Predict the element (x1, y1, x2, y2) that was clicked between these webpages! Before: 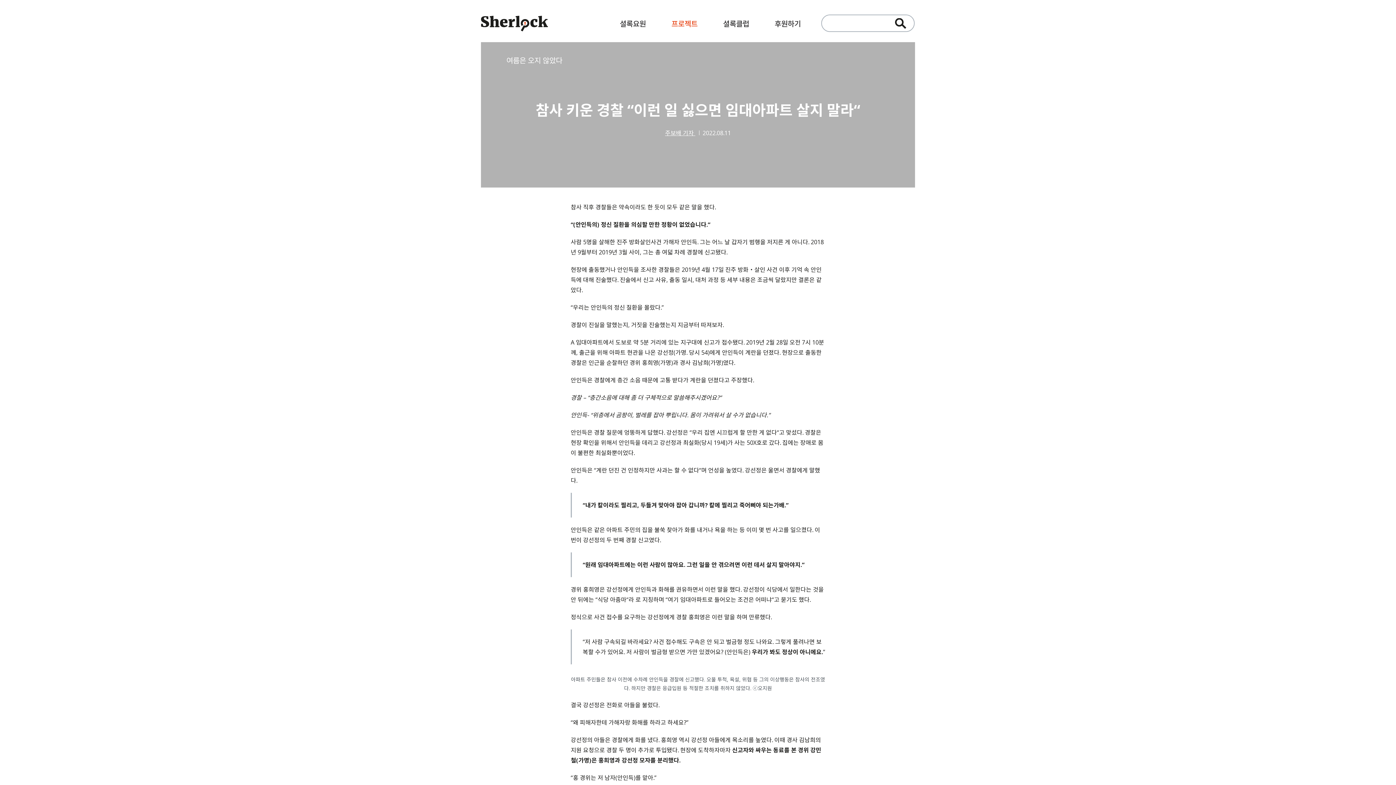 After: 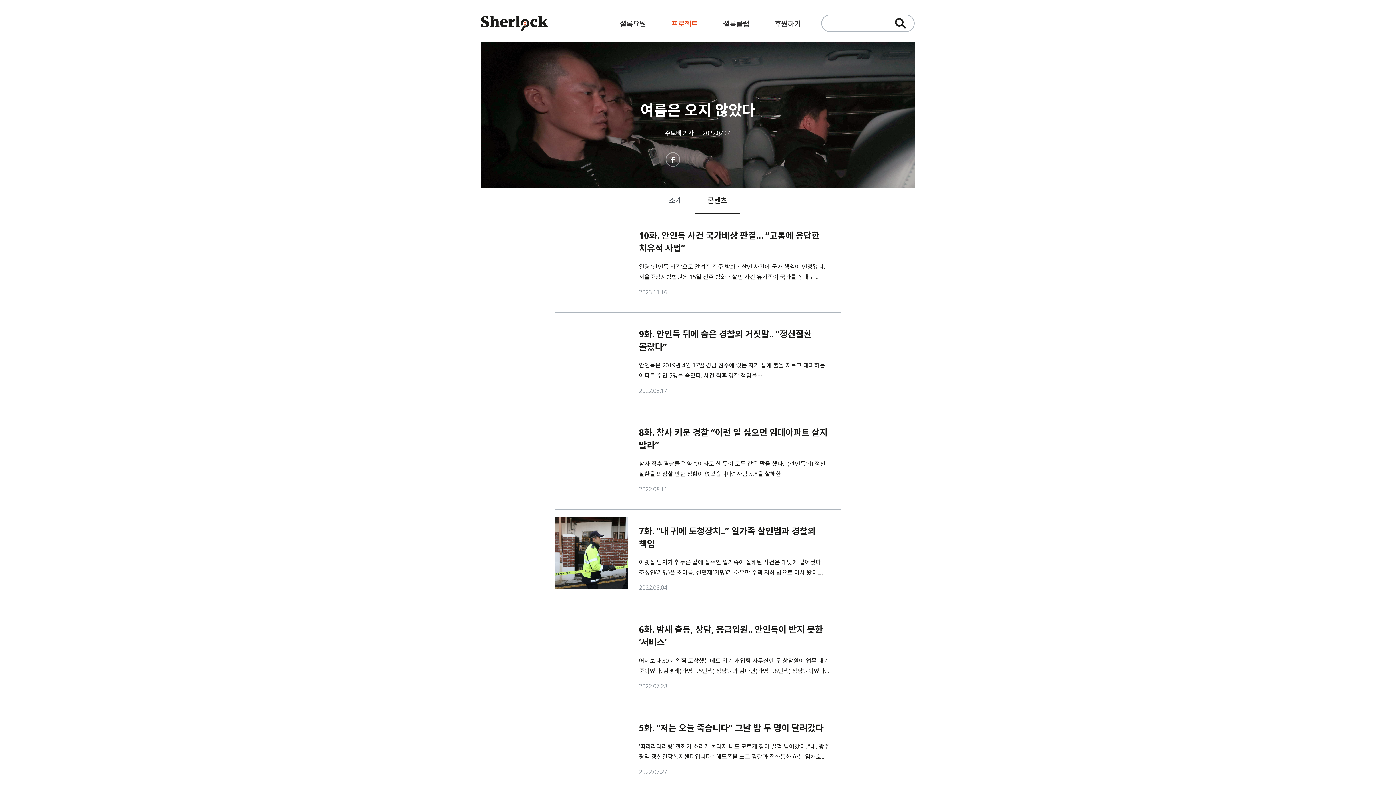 Action: bbox: (497, 54, 562, 66) label: 여름은 오지 않았다